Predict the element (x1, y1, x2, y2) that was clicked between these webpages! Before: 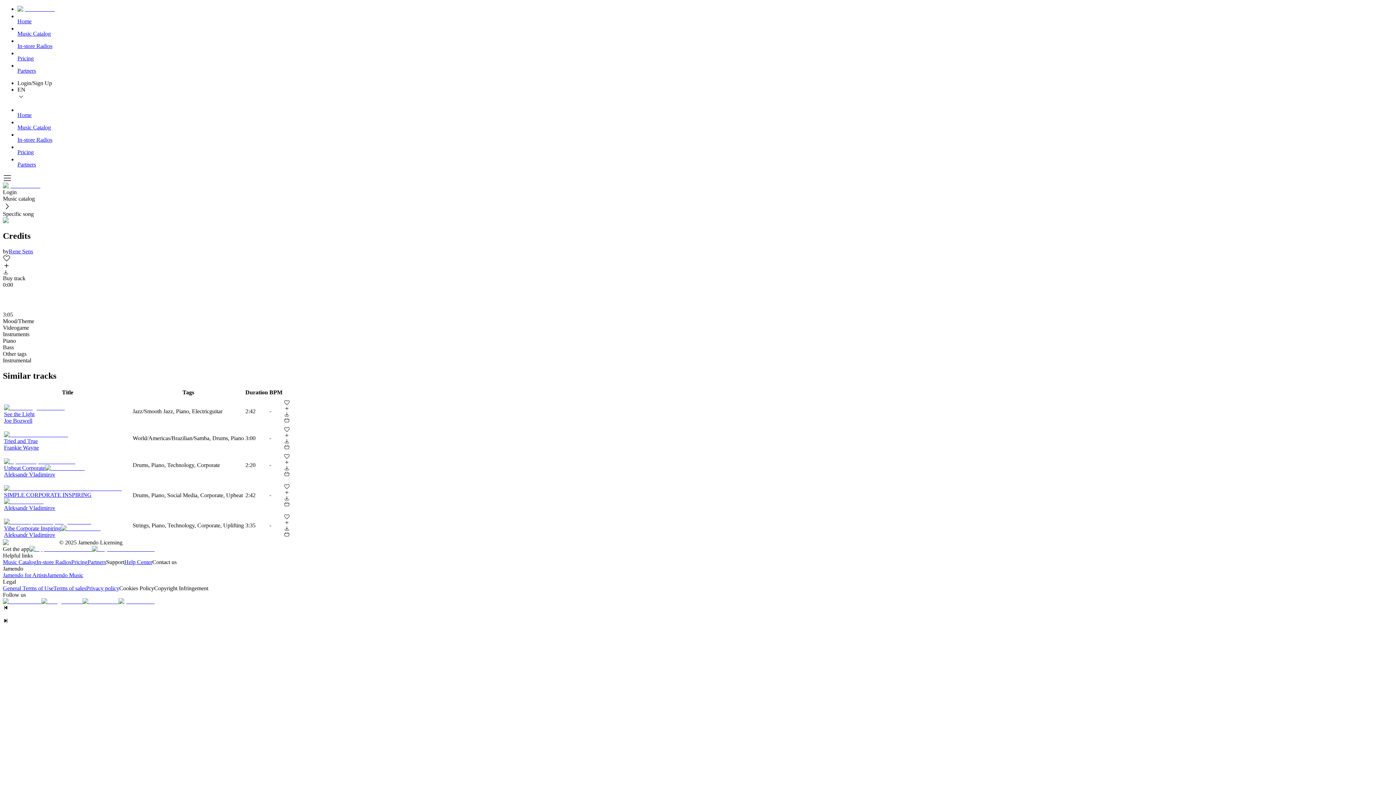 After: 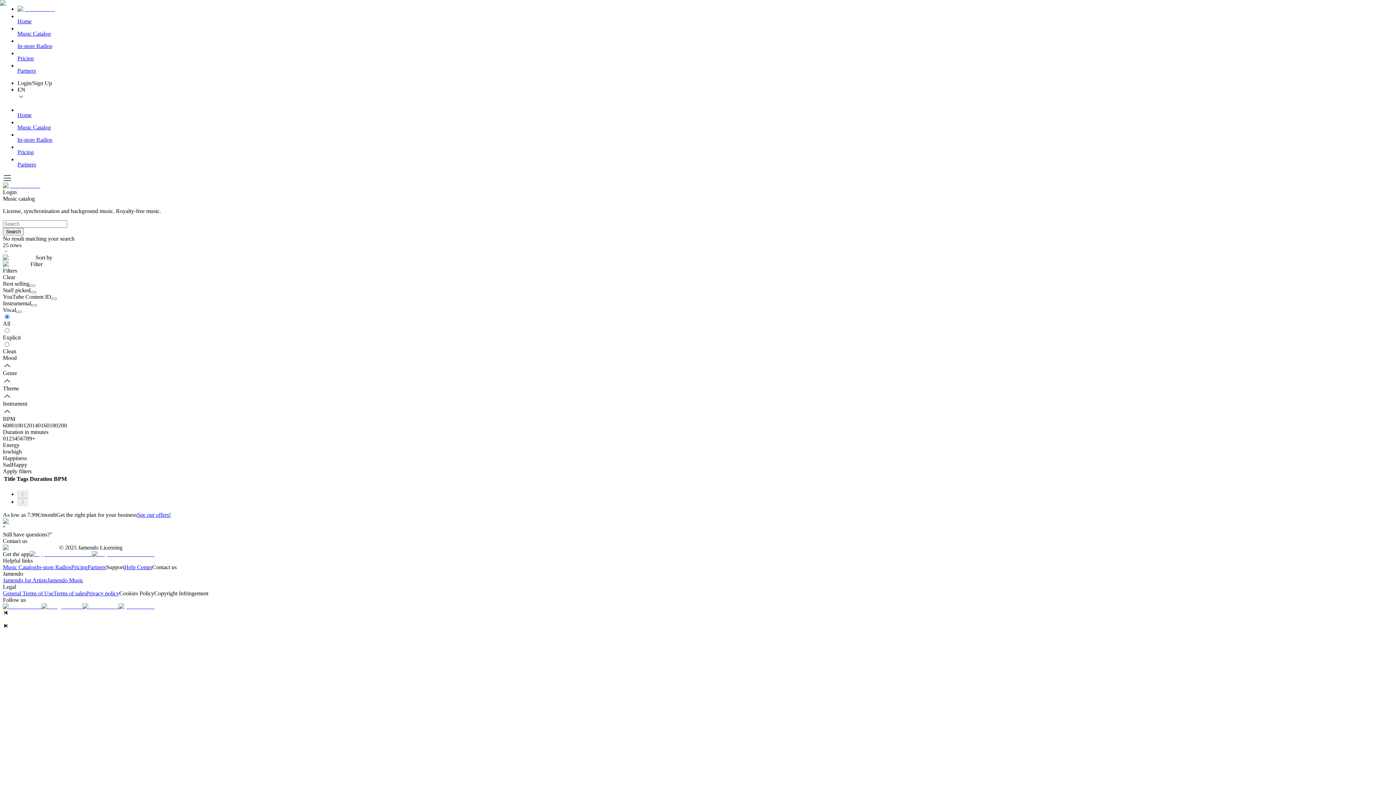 Action: label: Rene Sens bbox: (8, 248, 33, 254)